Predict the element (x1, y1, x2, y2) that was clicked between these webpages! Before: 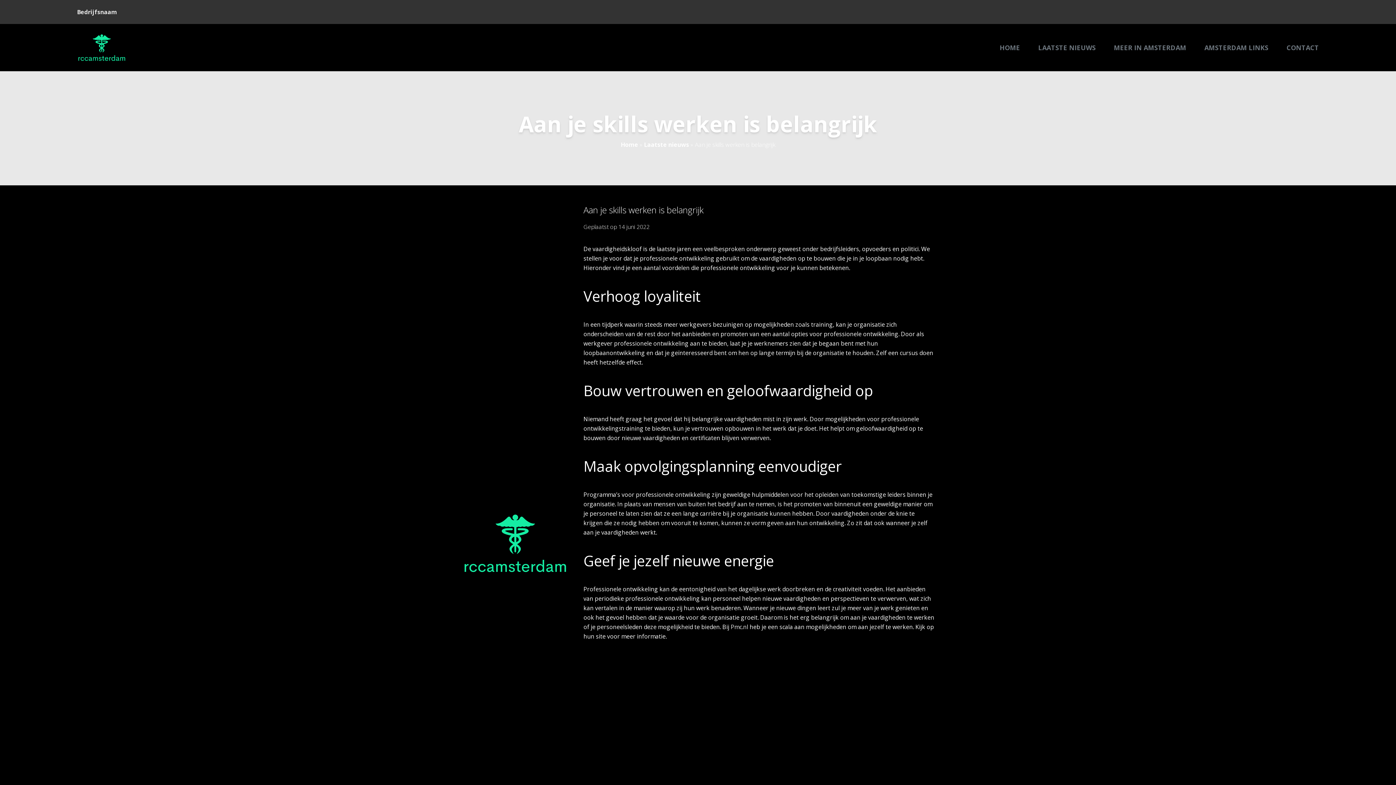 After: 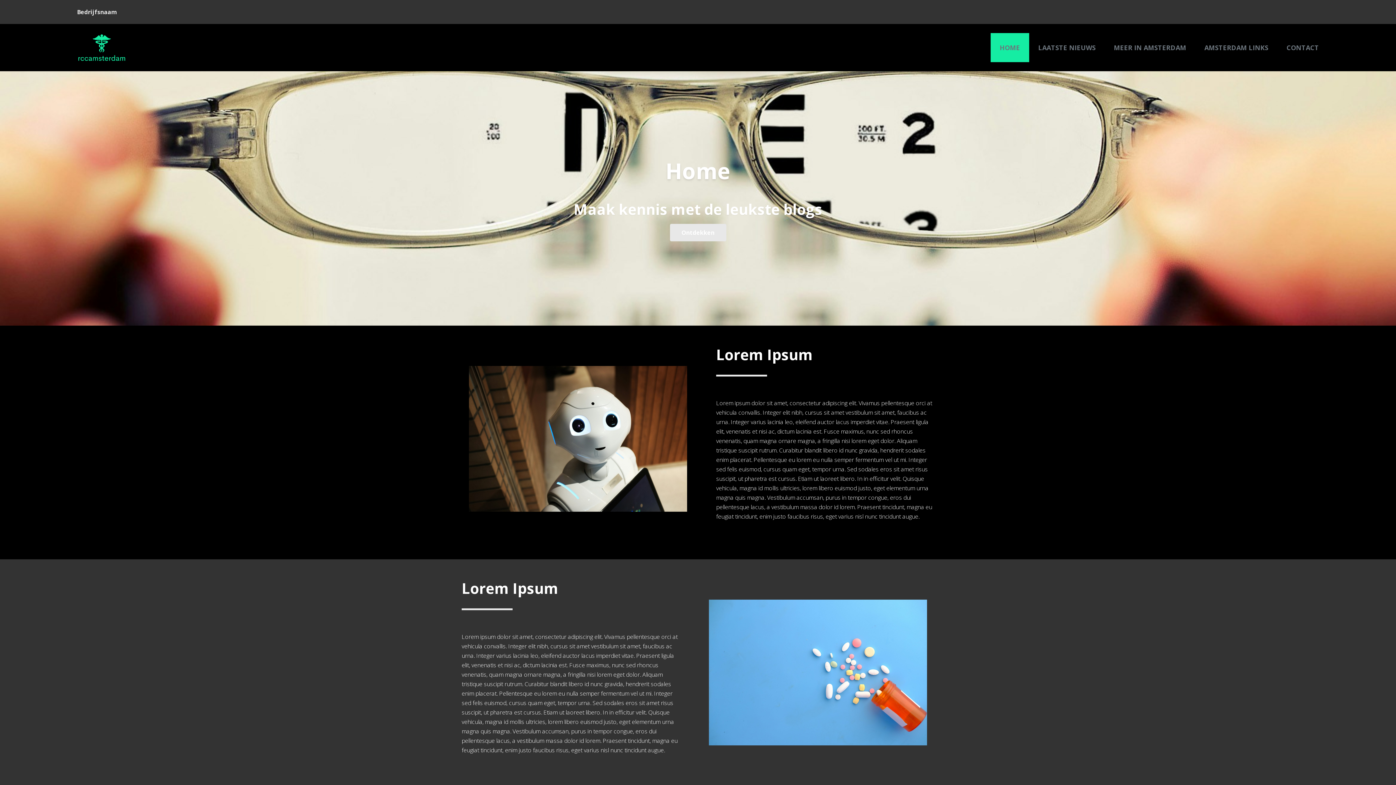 Action: bbox: (620, 140, 638, 148) label: Home